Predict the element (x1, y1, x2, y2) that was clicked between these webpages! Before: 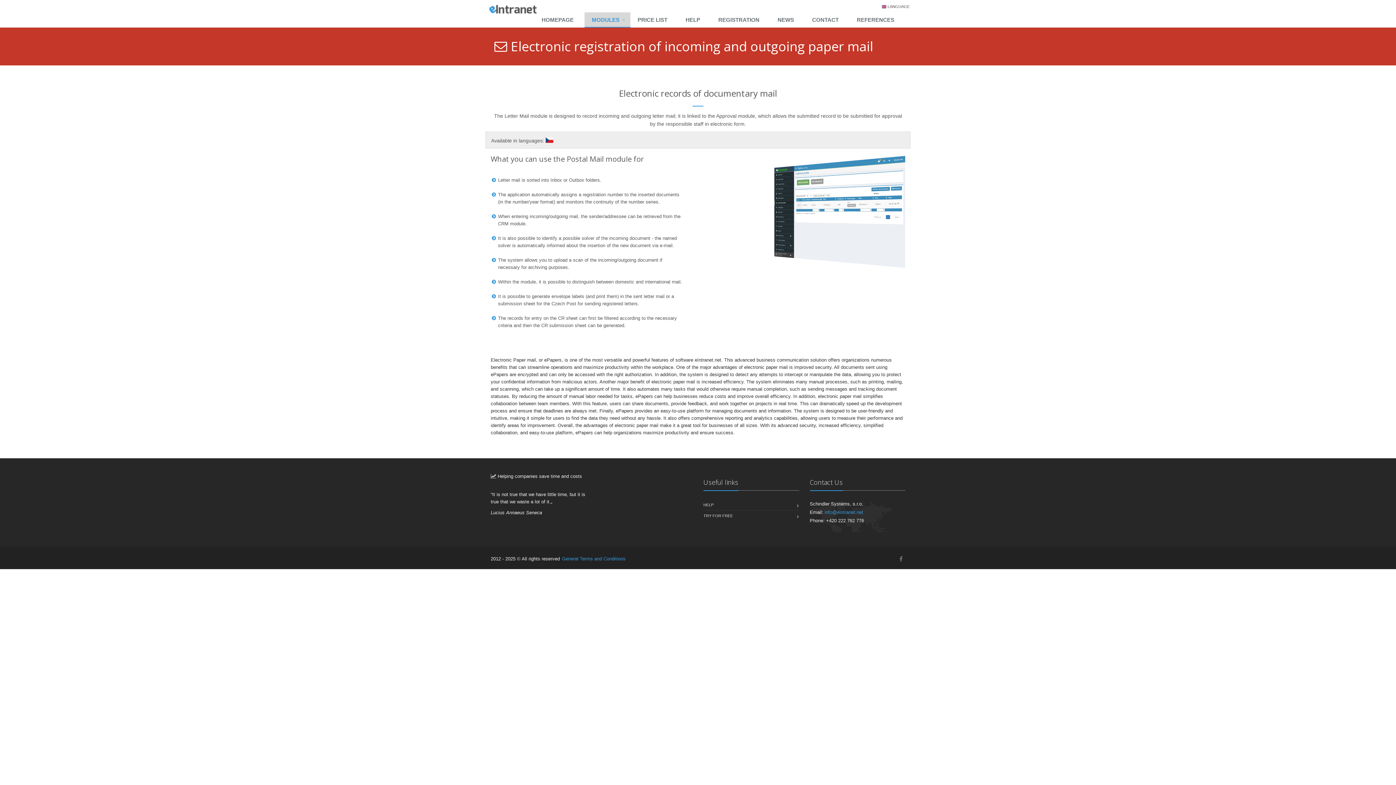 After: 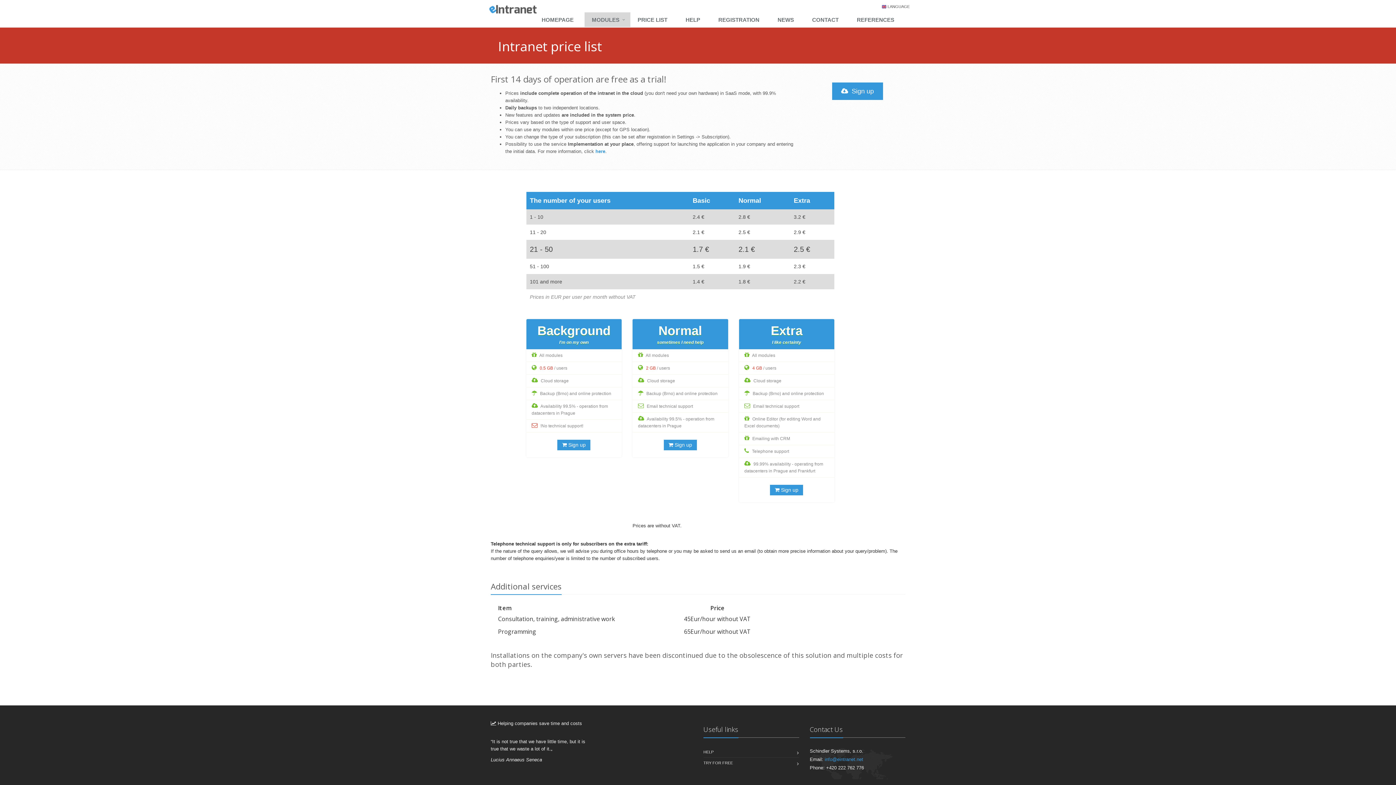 Action: label: PRICE LIST bbox: (630, 13, 678, 27)